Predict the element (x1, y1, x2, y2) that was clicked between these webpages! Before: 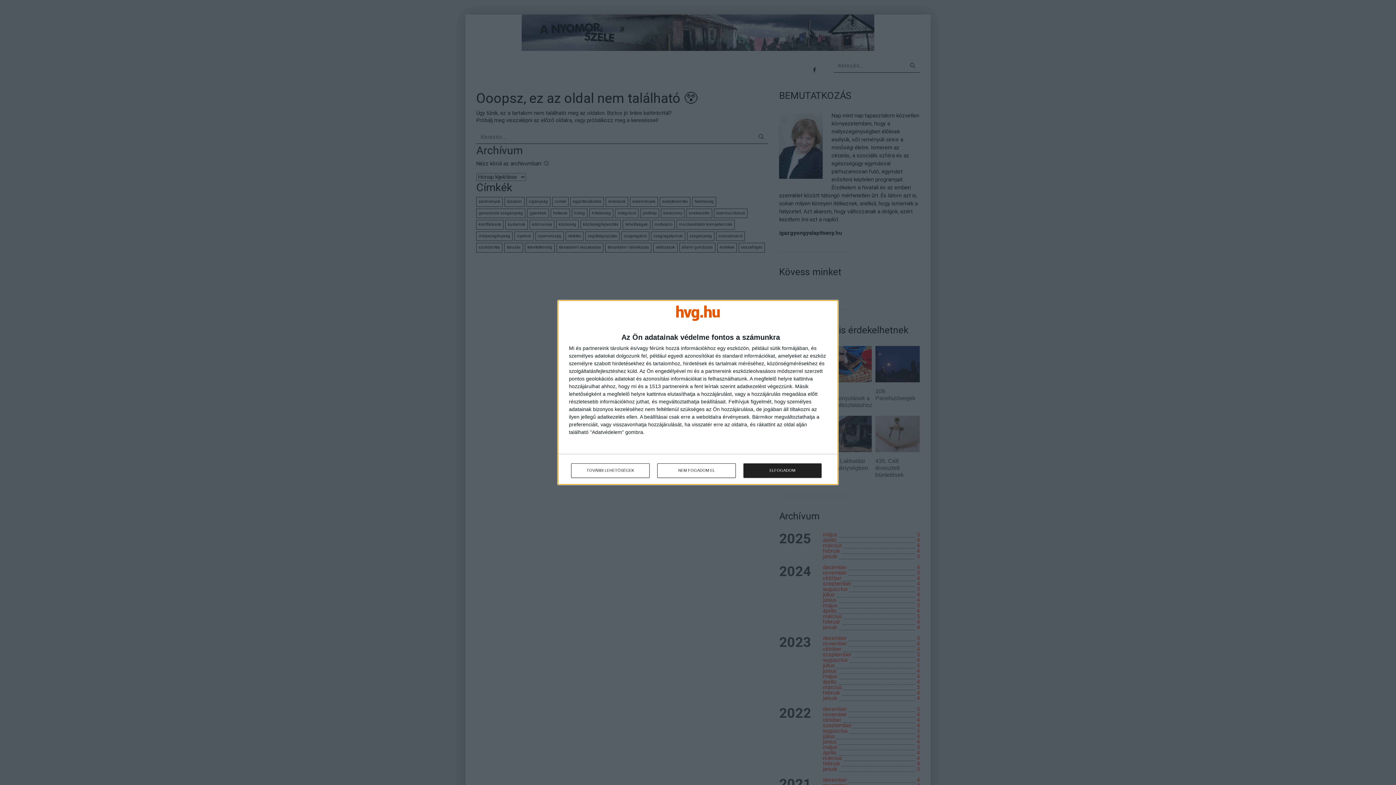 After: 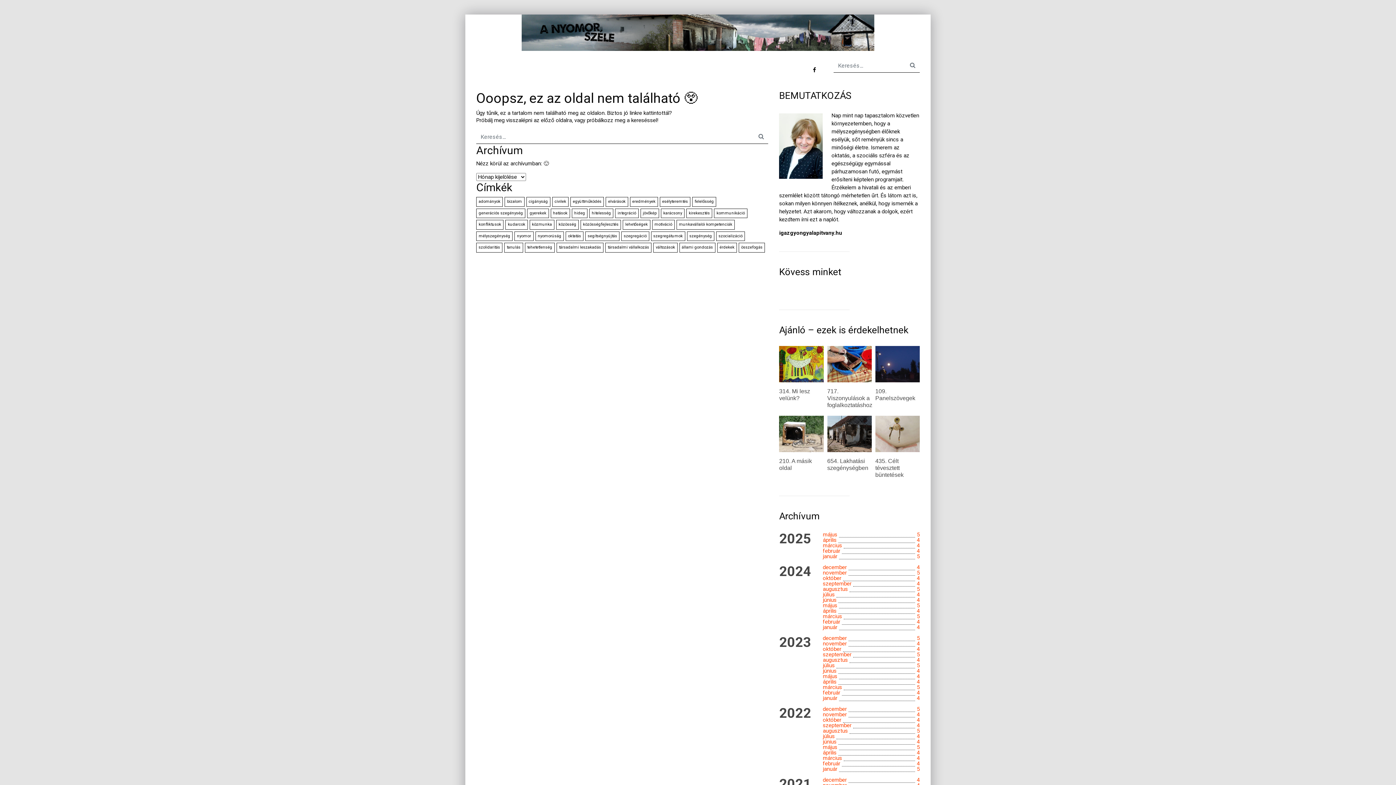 Action: bbox: (743, 463, 821, 478) label: ELFOGADOM